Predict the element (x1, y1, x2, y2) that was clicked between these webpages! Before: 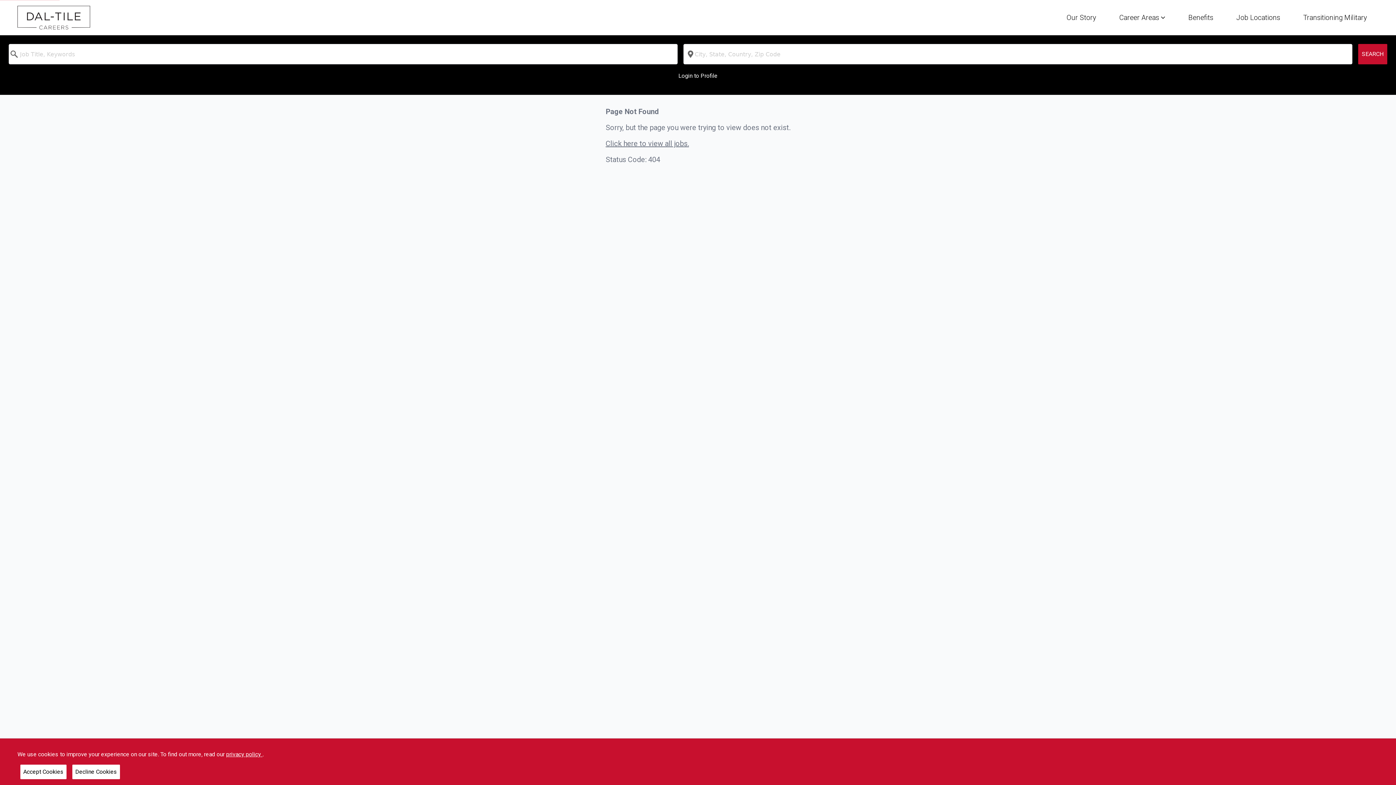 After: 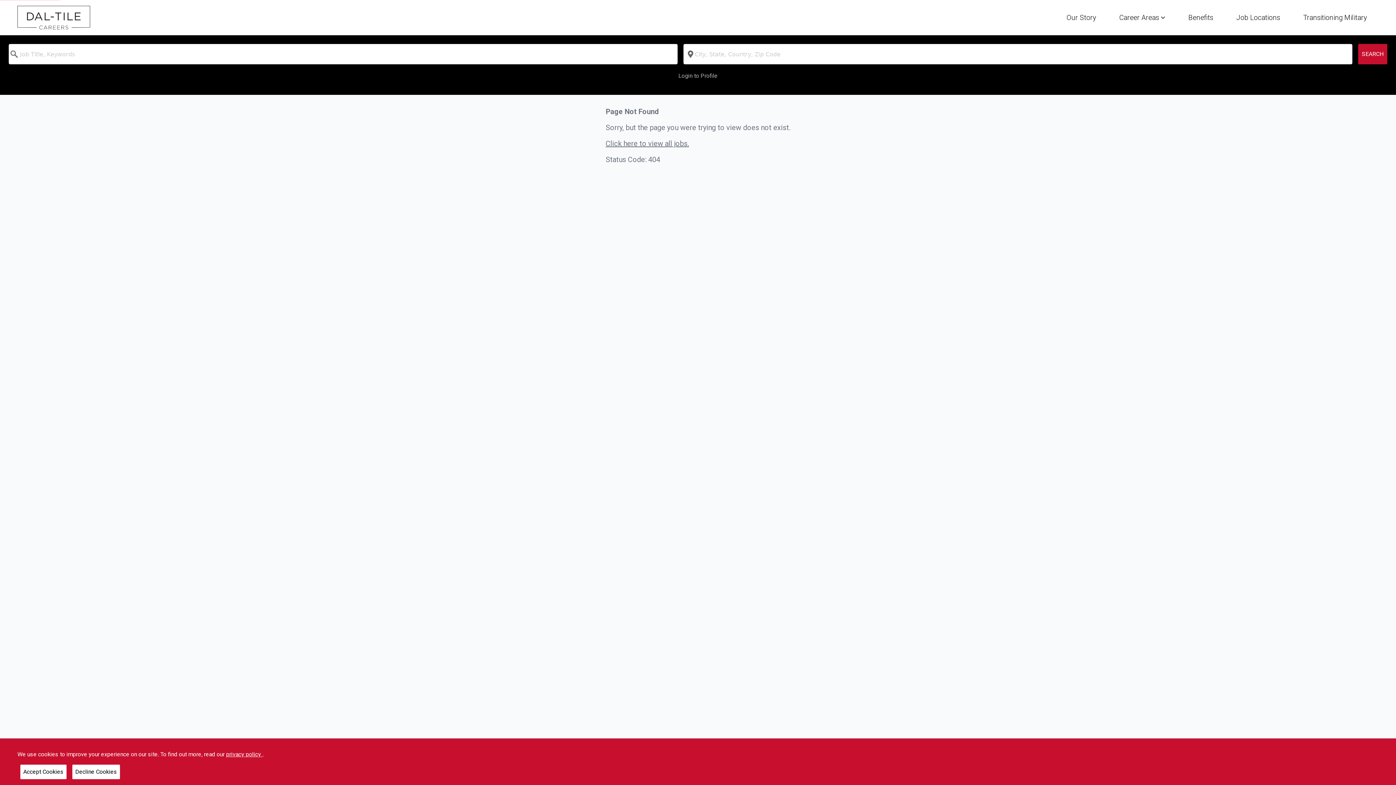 Action: label: Login to Profile bbox: (678, 71, 717, 80)